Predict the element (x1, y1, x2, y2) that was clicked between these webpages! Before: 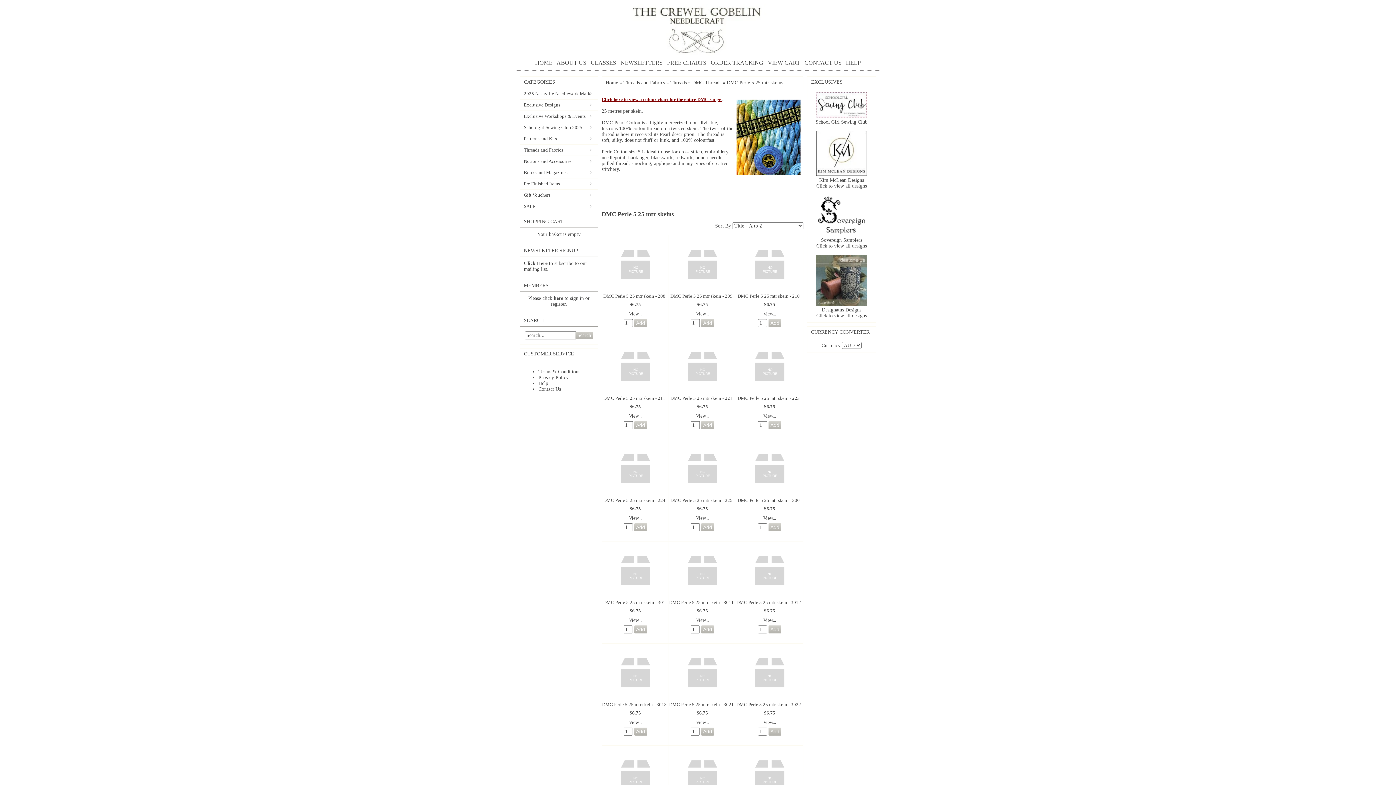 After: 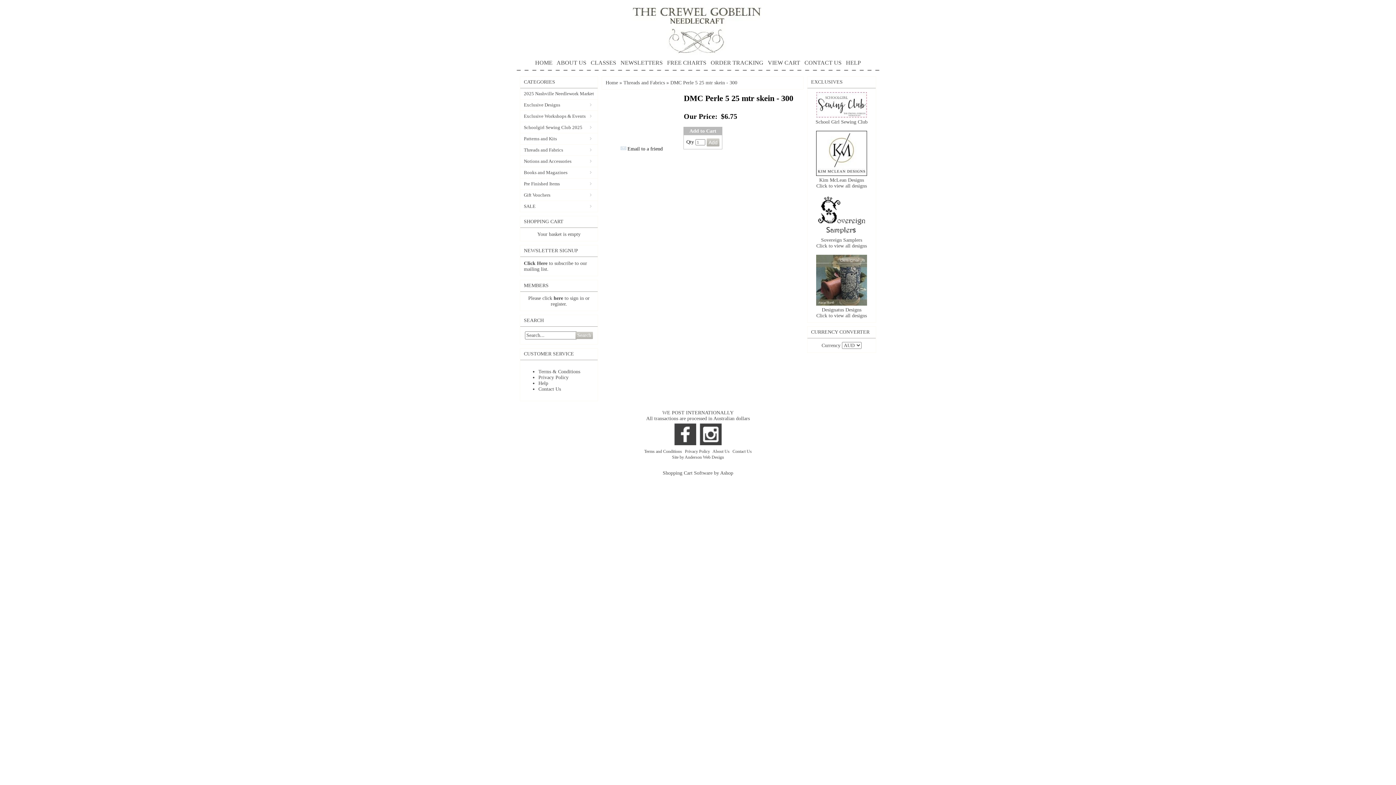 Action: bbox: (763, 515, 776, 520) label: View...